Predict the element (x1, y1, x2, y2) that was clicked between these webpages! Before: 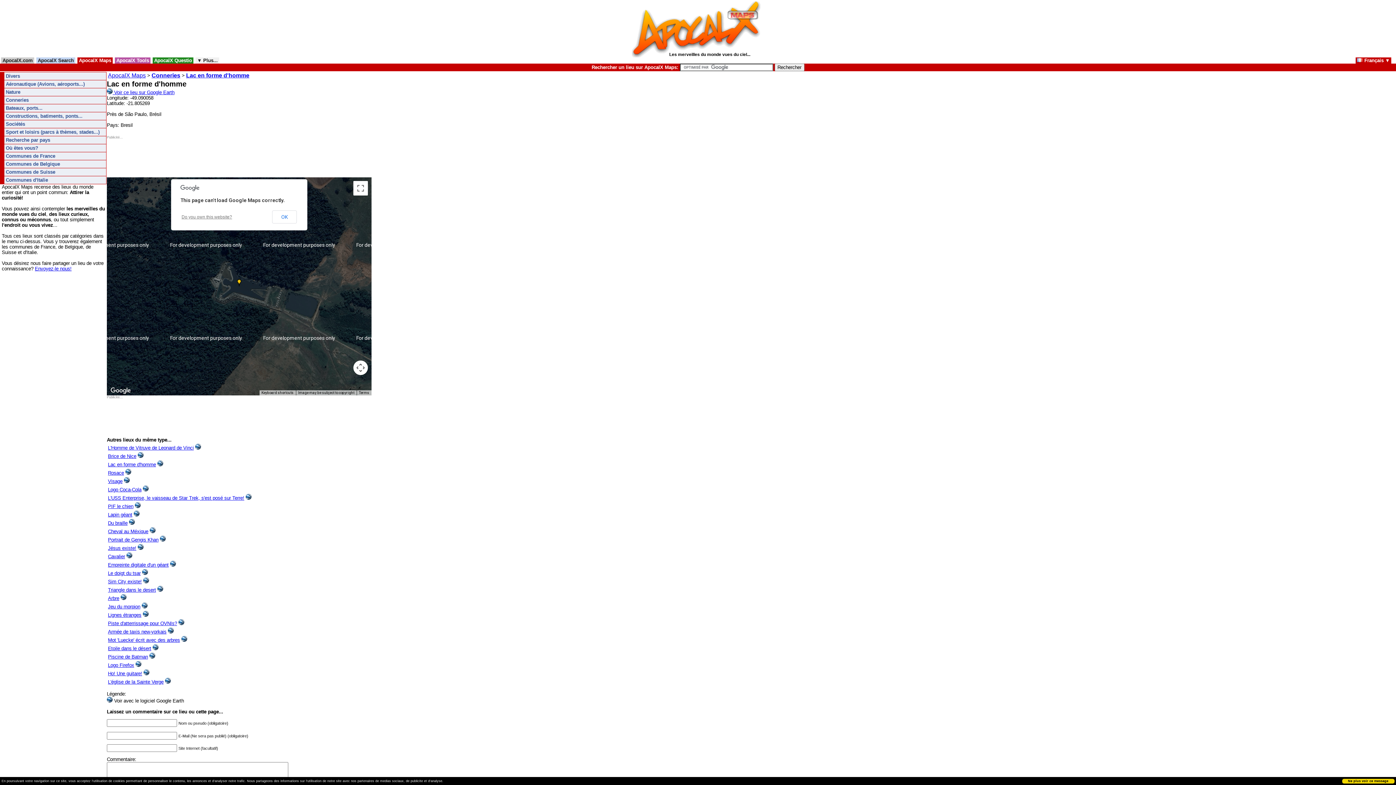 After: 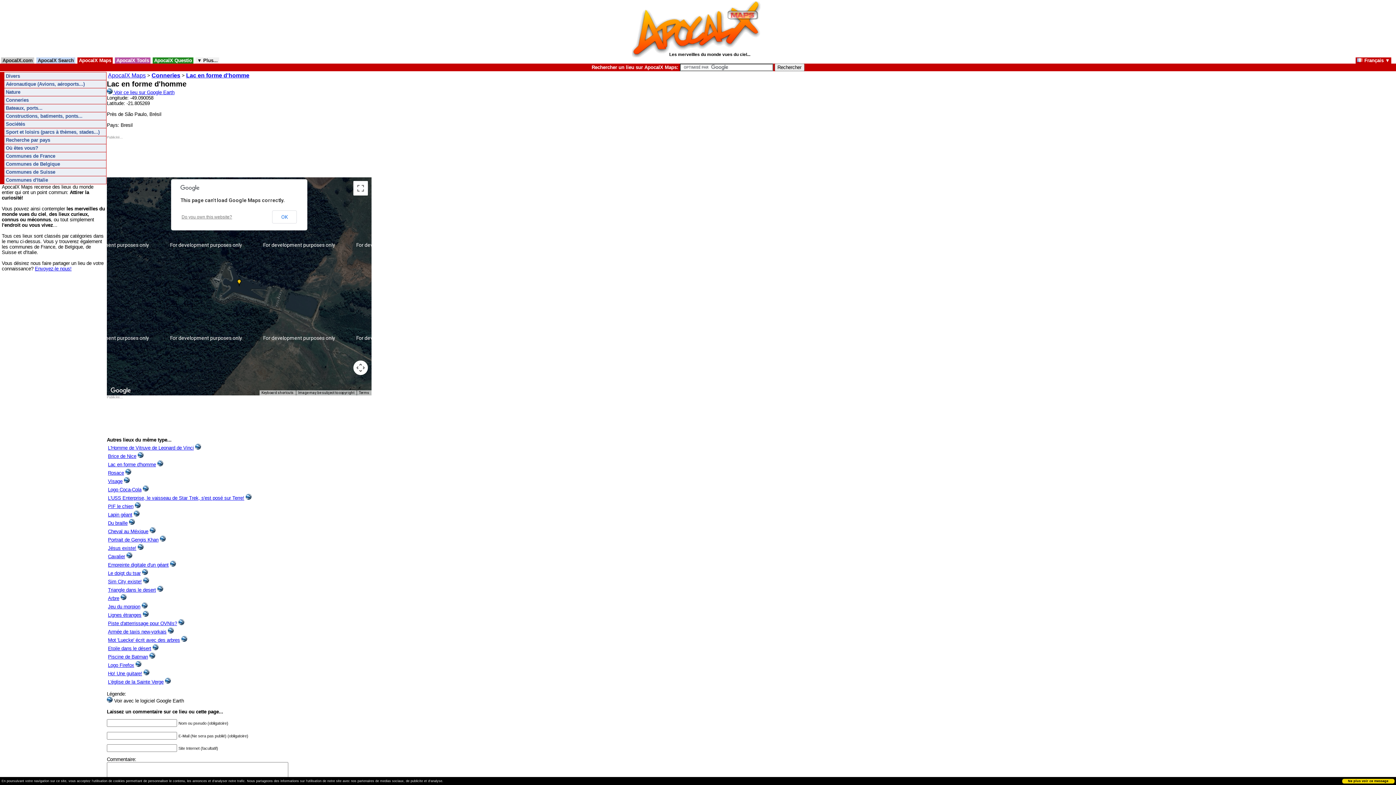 Action: bbox: (143, 671, 149, 676)